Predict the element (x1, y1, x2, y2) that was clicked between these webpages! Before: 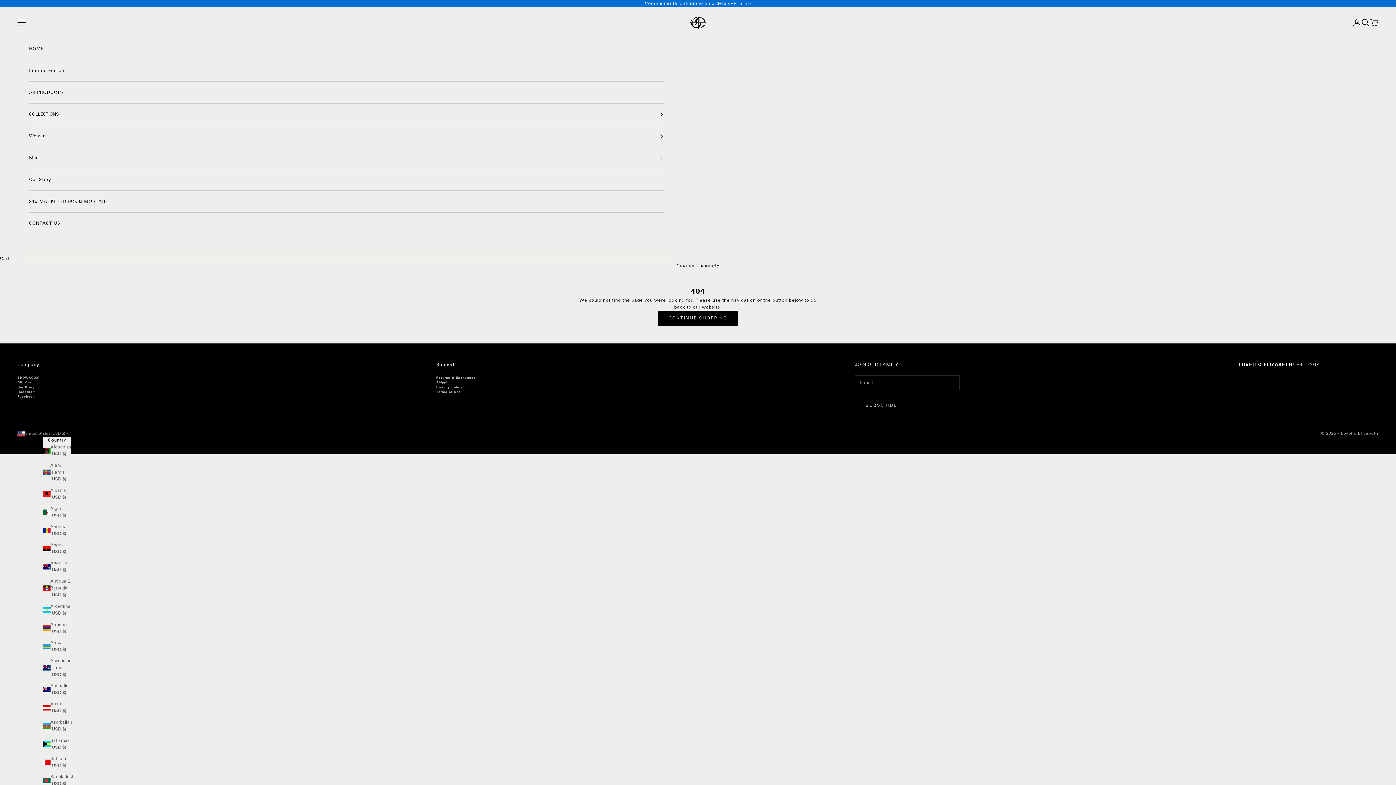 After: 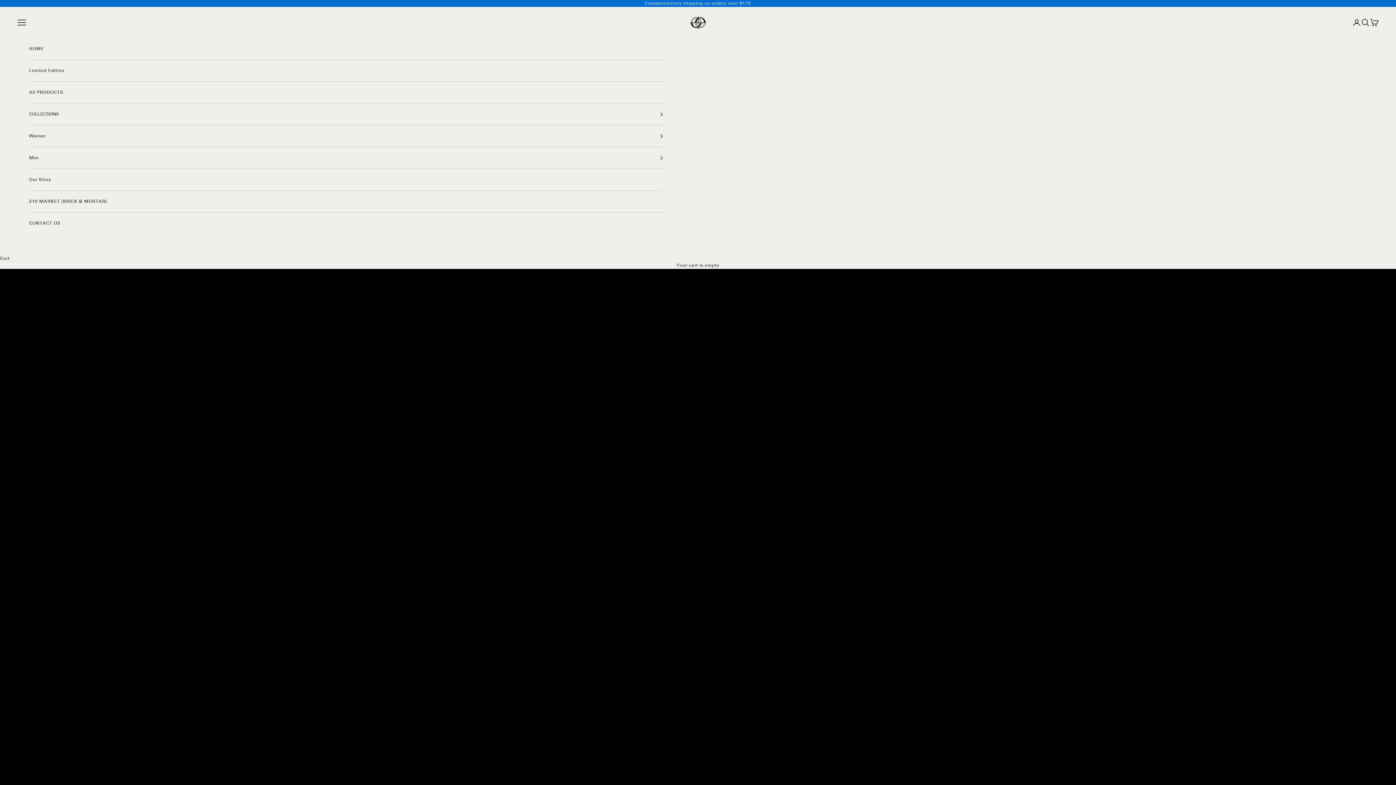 Action: bbox: (29, 38, 663, 59) label: HOME